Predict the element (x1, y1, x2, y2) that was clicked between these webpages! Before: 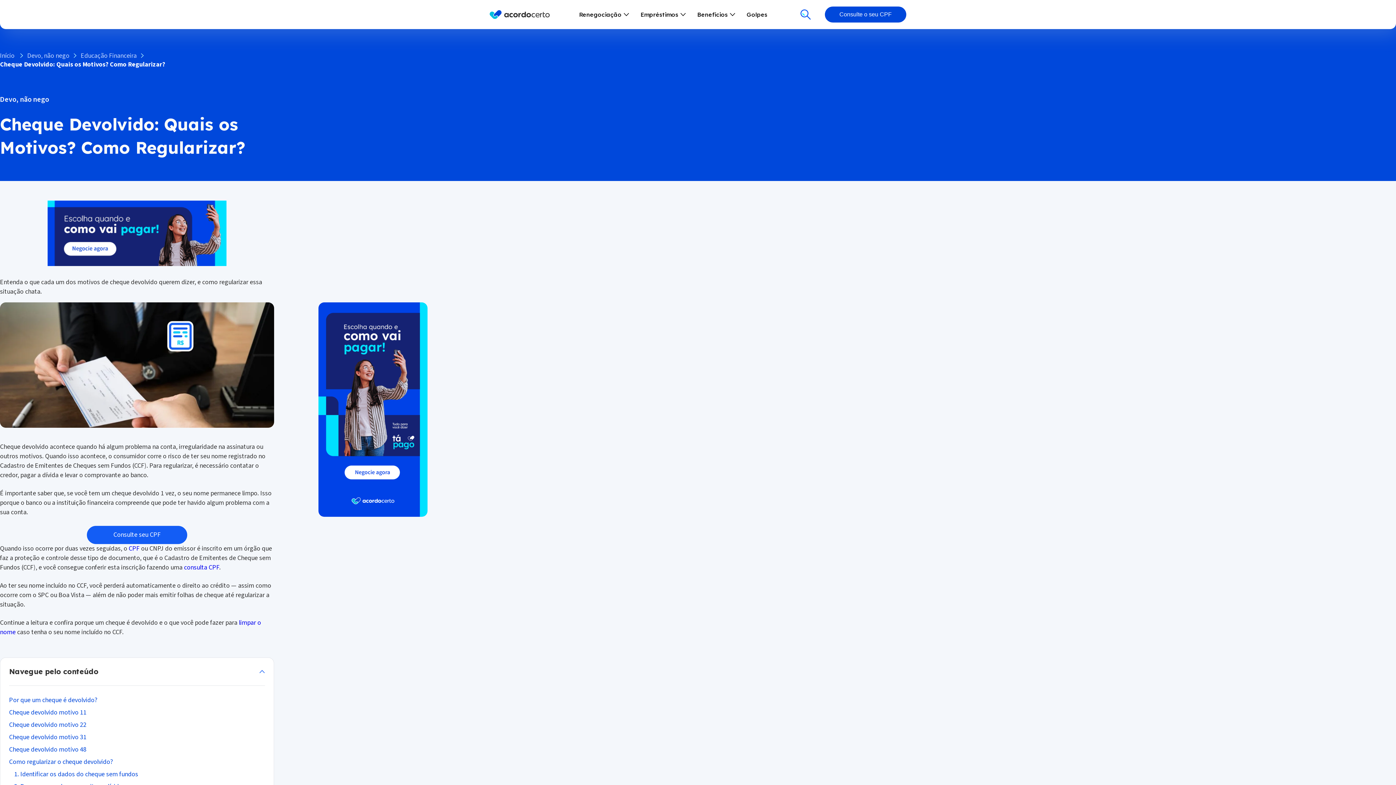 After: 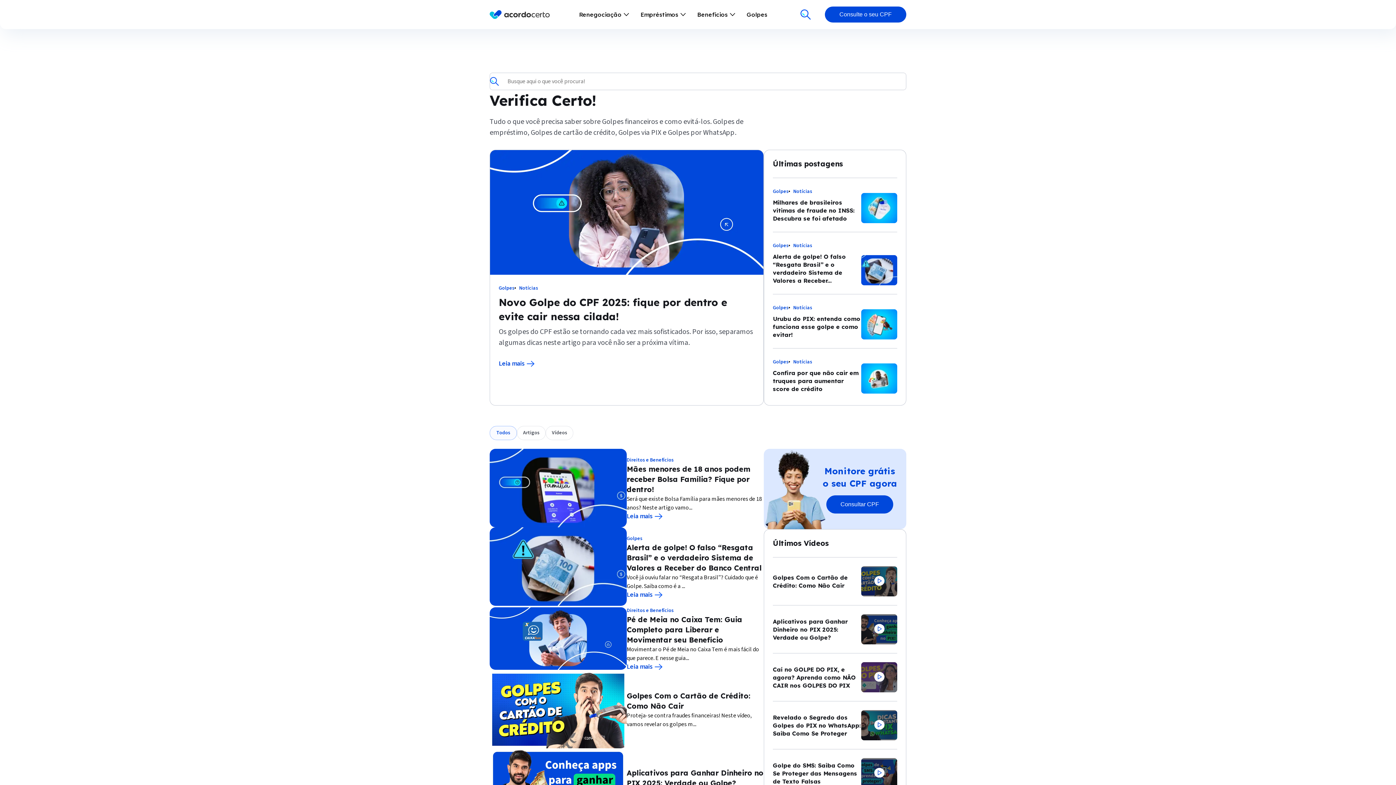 Action: label: Golpes bbox: (741, 0, 773, 29)